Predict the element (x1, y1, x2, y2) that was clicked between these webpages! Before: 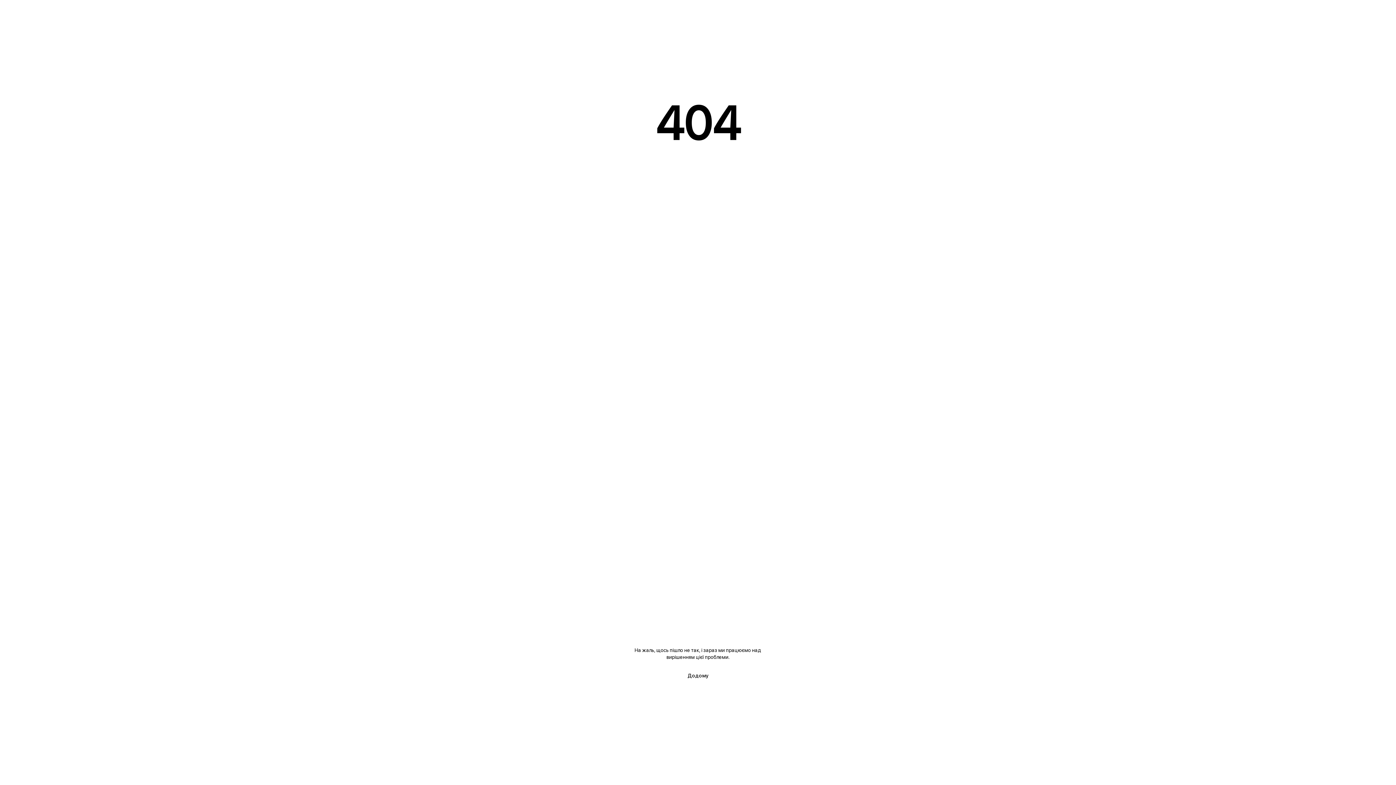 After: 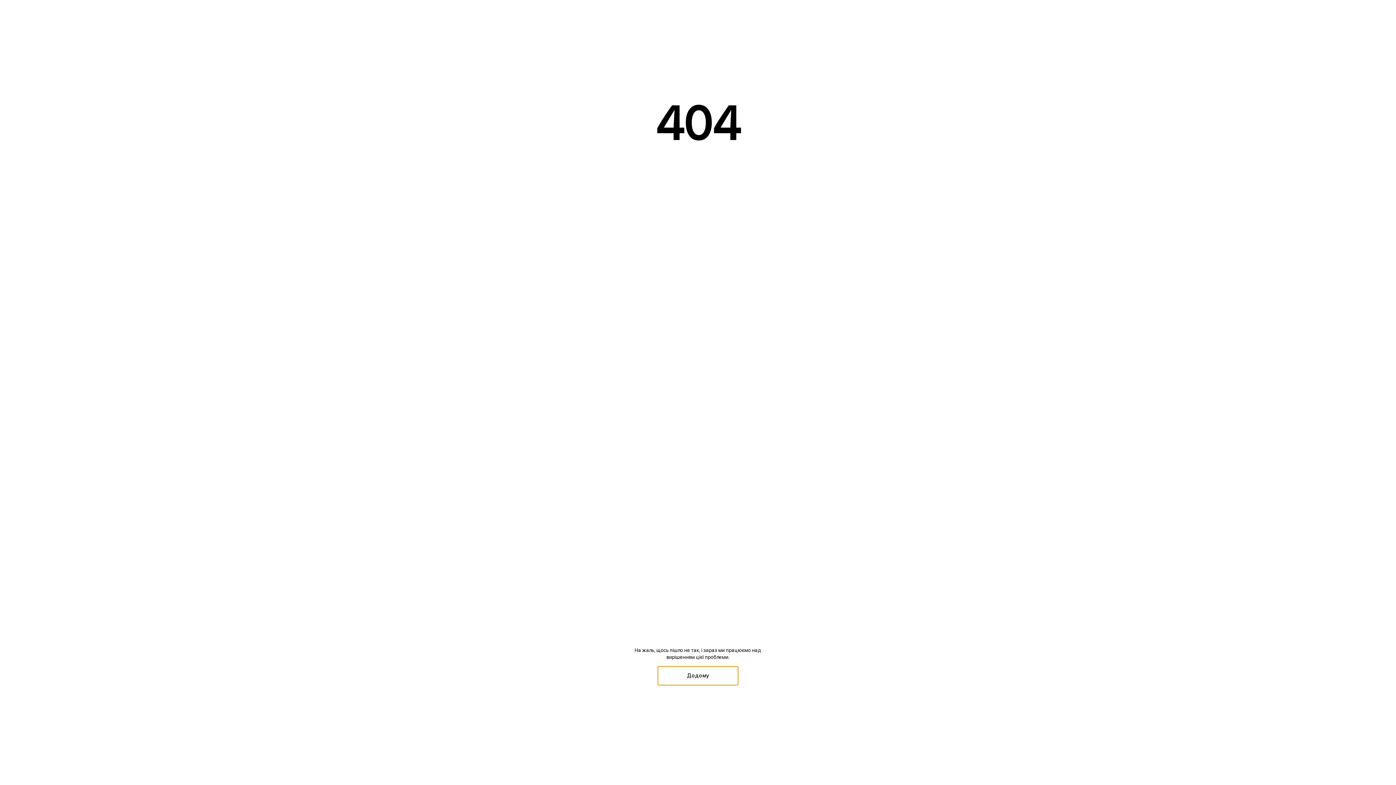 Action: bbox: (660, 667, 736, 684) label: Додому